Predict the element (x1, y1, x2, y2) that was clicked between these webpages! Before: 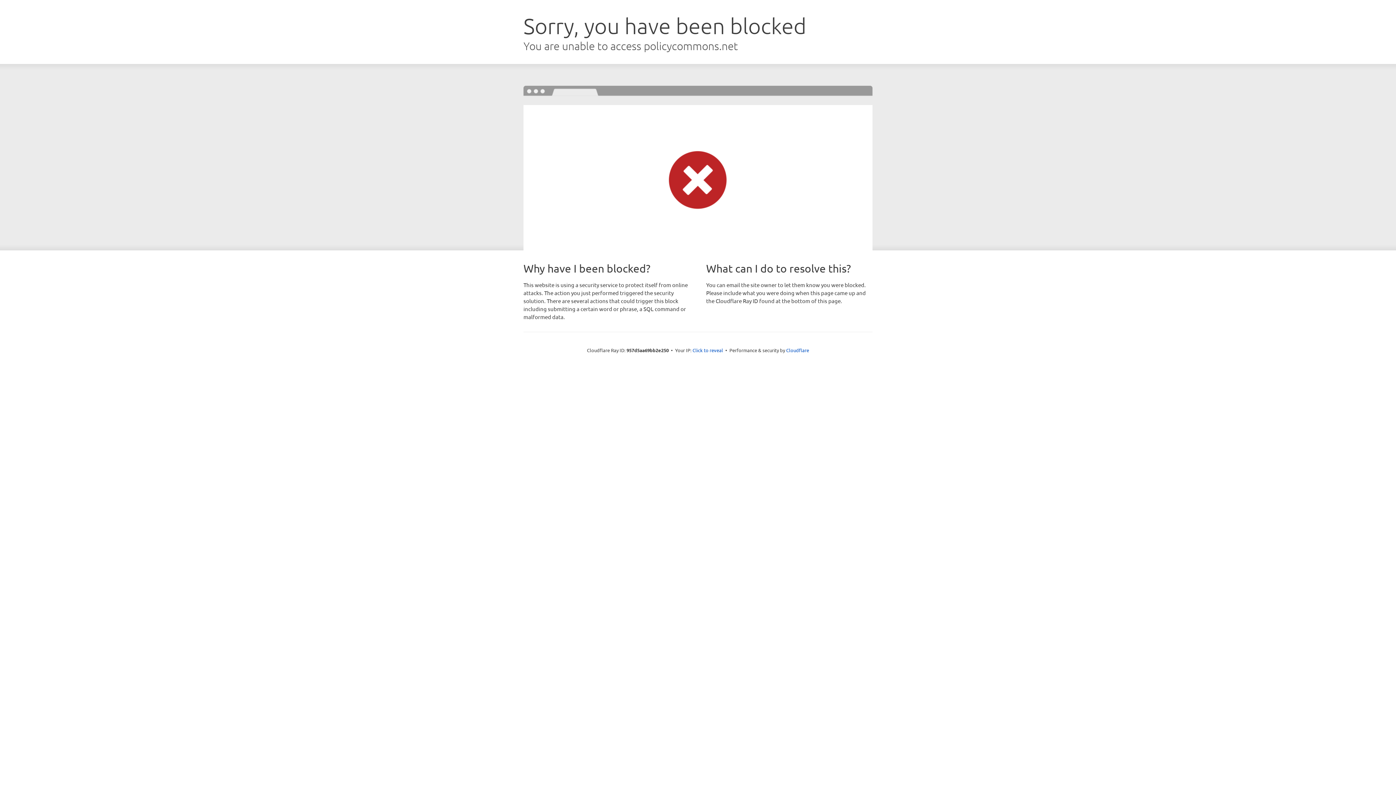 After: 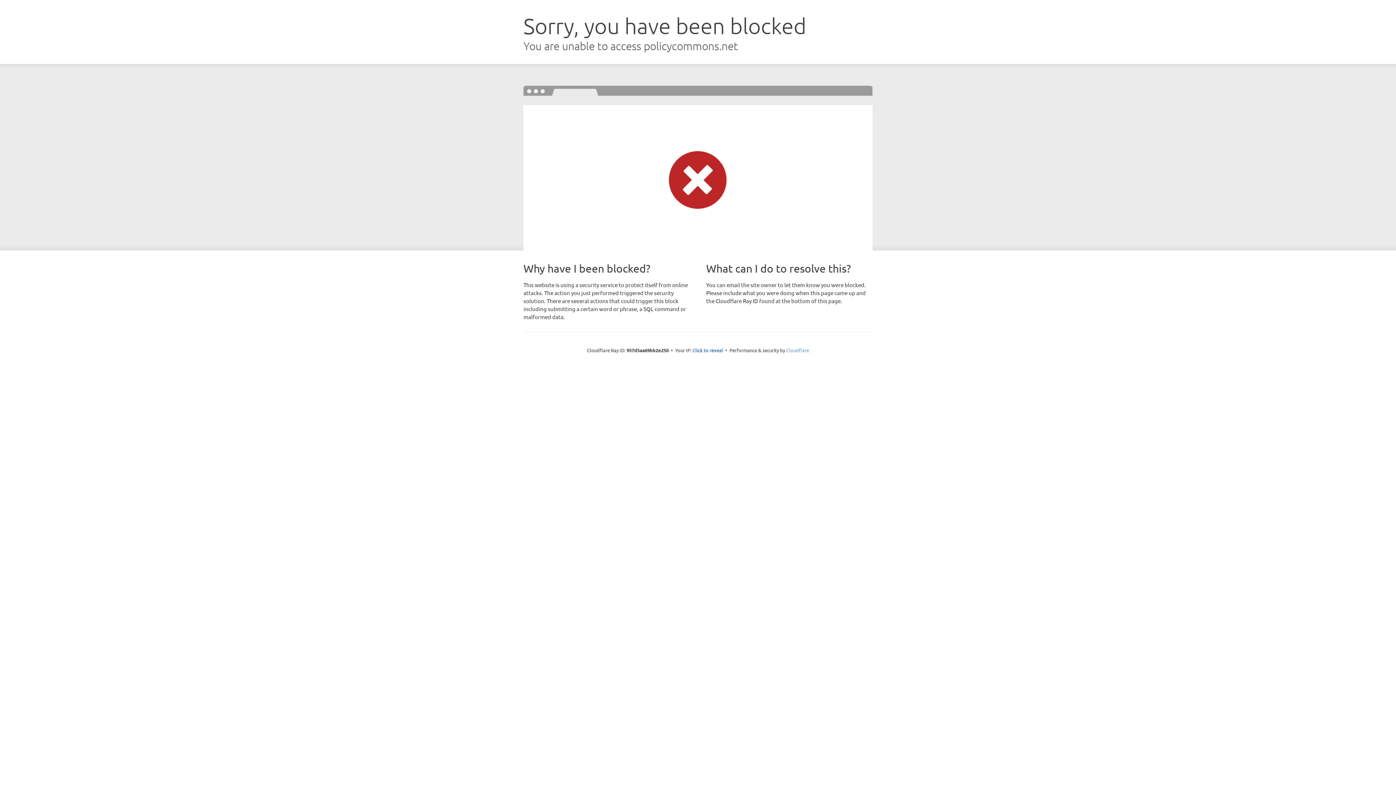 Action: bbox: (786, 347, 809, 353) label: Cloudflare